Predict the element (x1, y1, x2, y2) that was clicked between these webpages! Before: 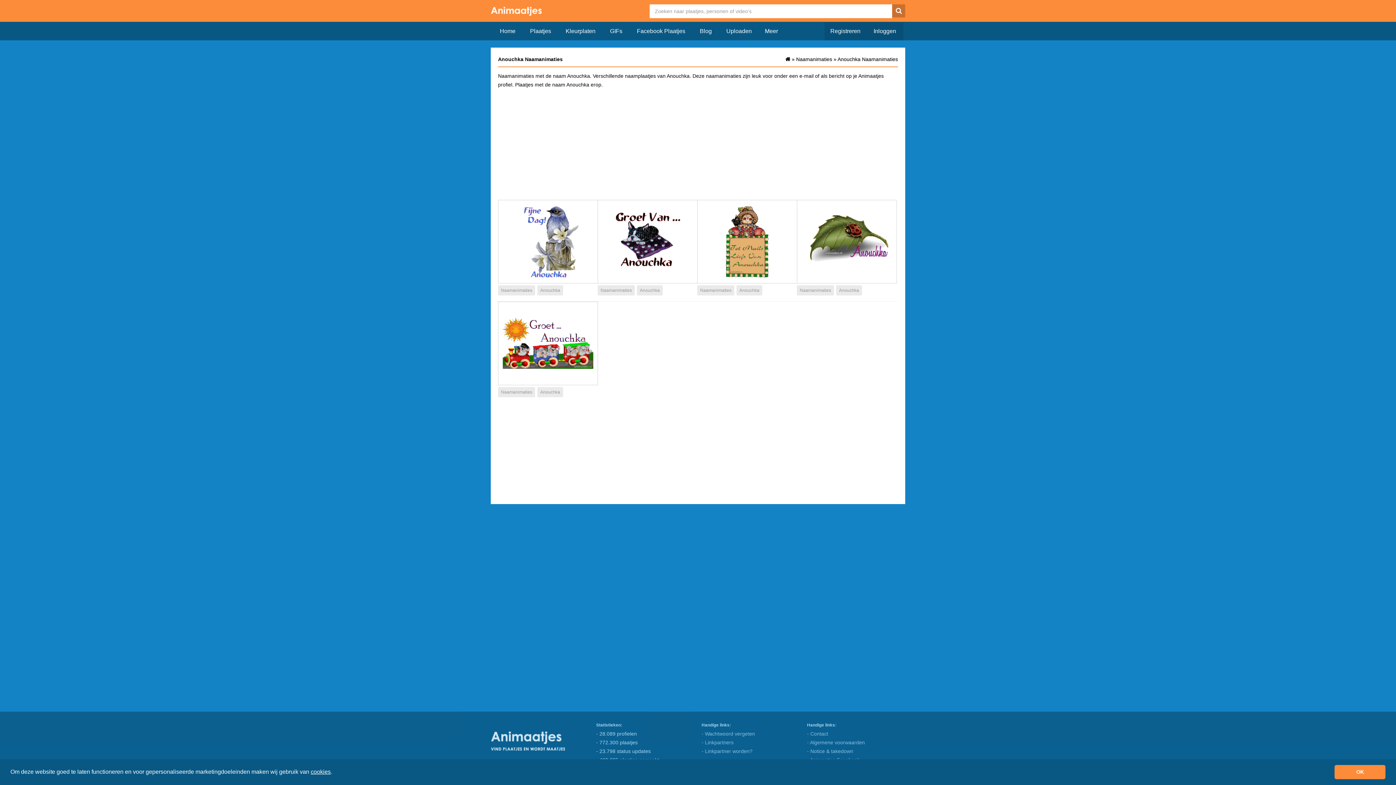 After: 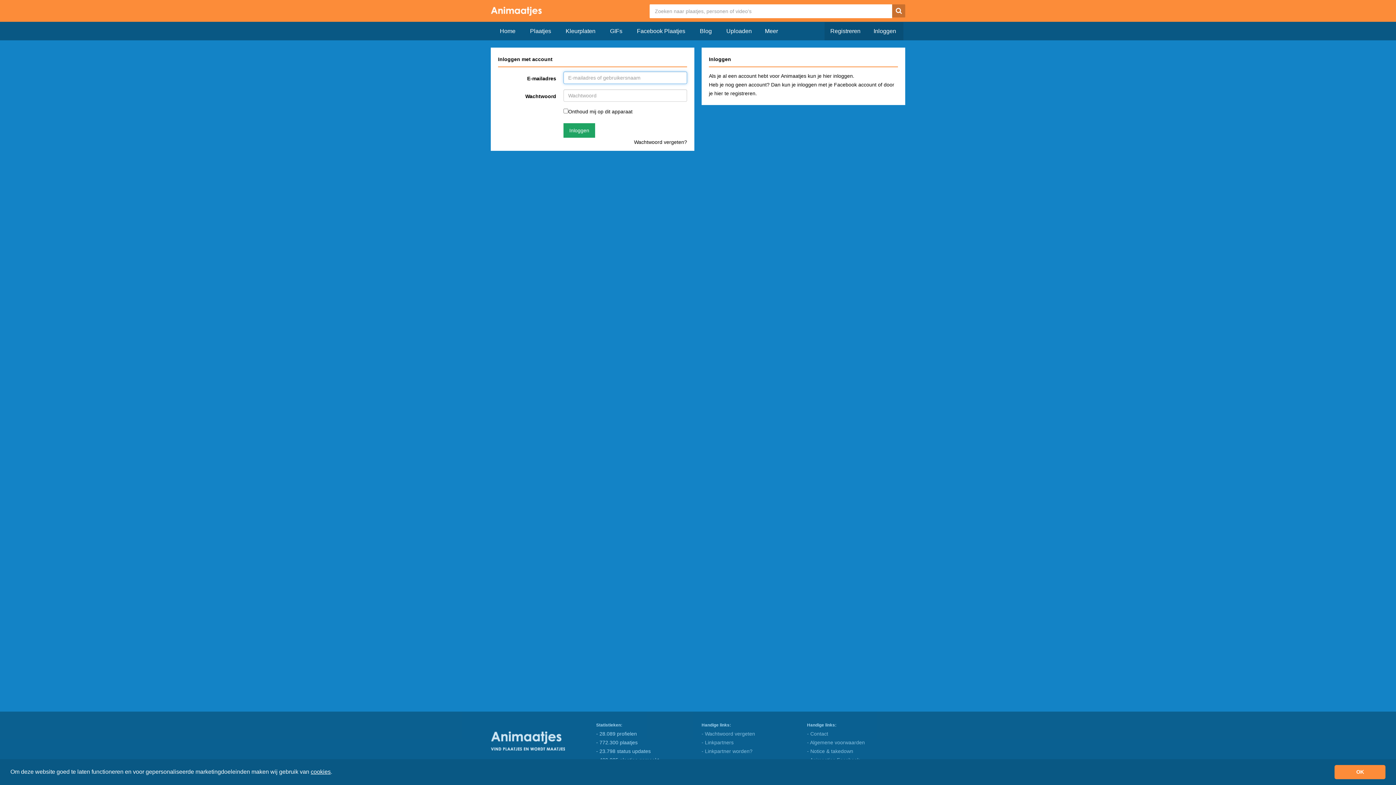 Action: bbox: (868, 22, 903, 40) label: Inloggen